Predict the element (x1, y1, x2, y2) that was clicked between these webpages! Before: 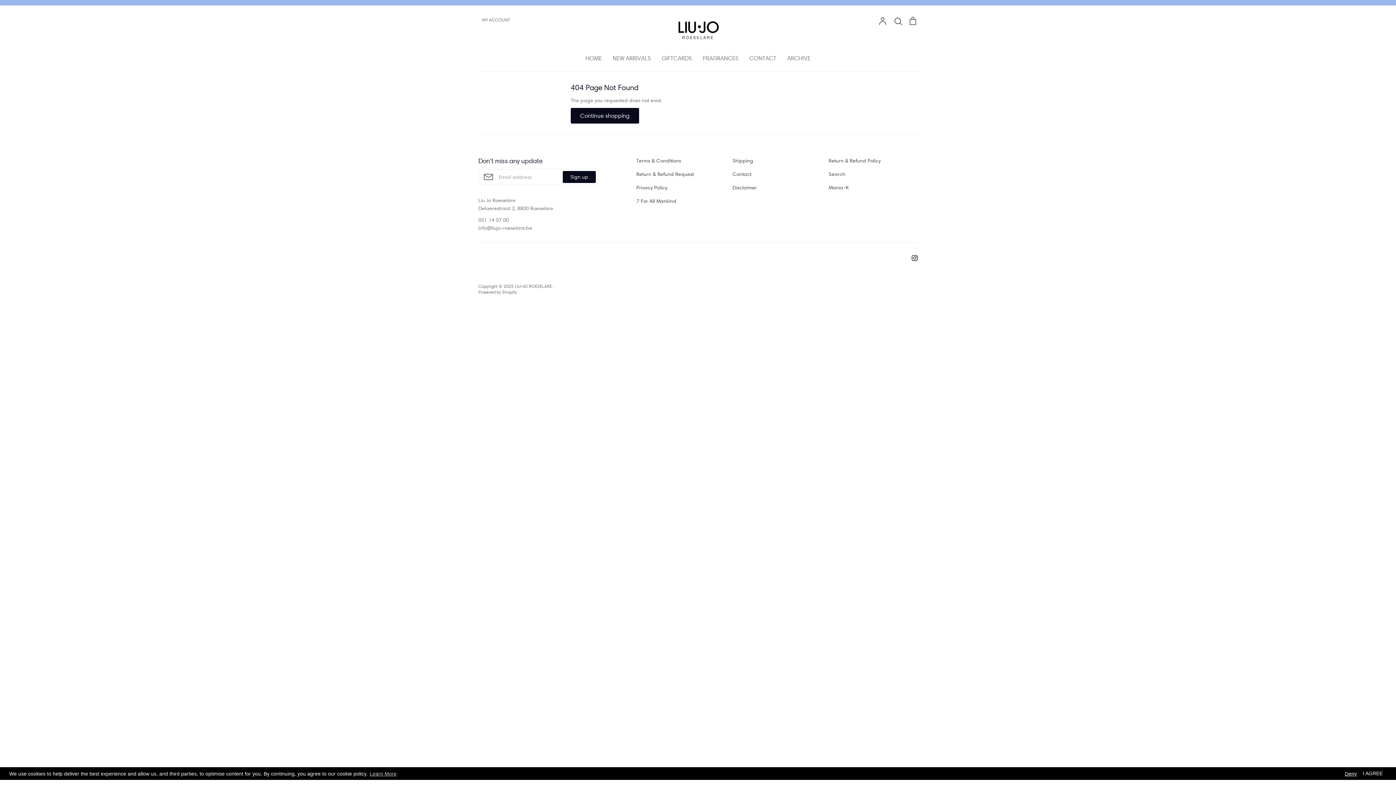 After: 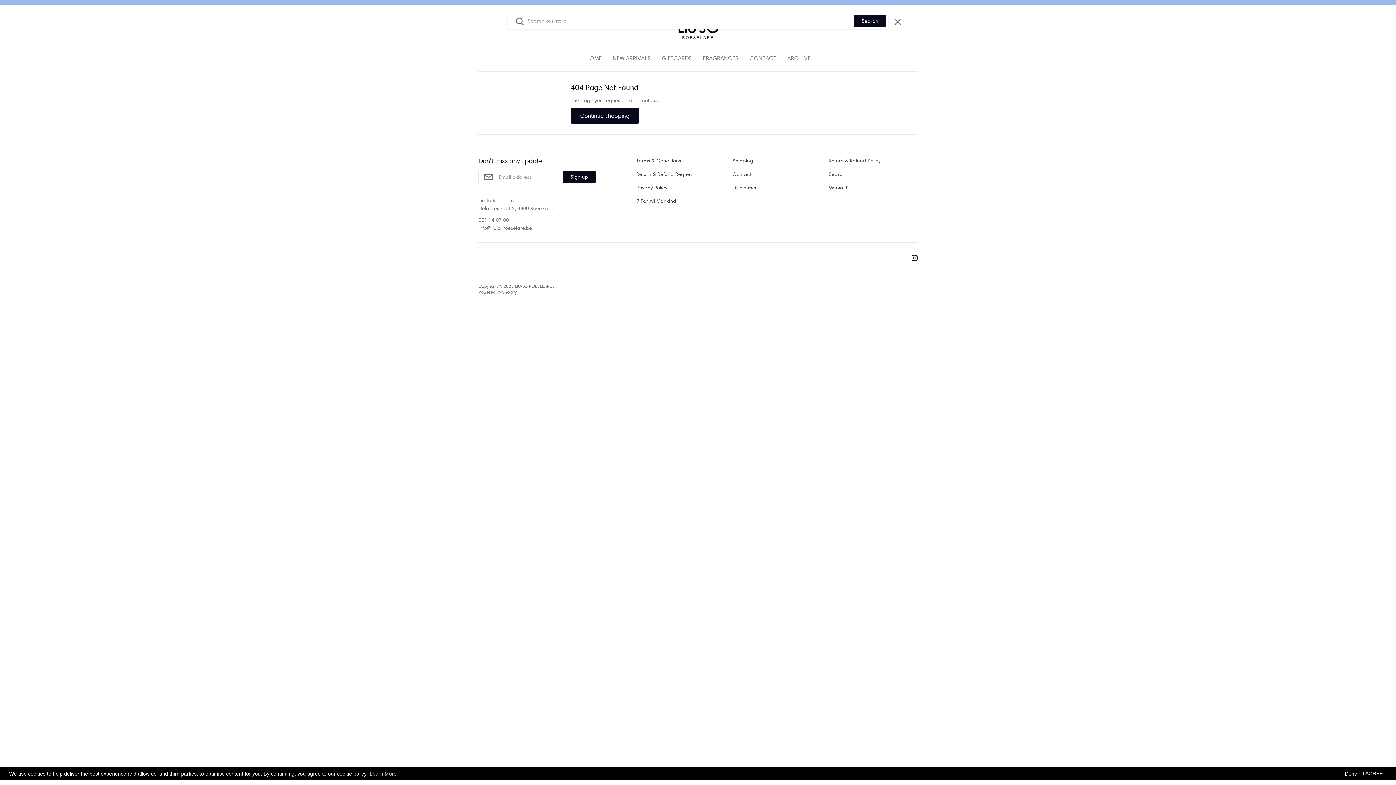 Action: bbox: (893, 16, 902, 25) label: Search